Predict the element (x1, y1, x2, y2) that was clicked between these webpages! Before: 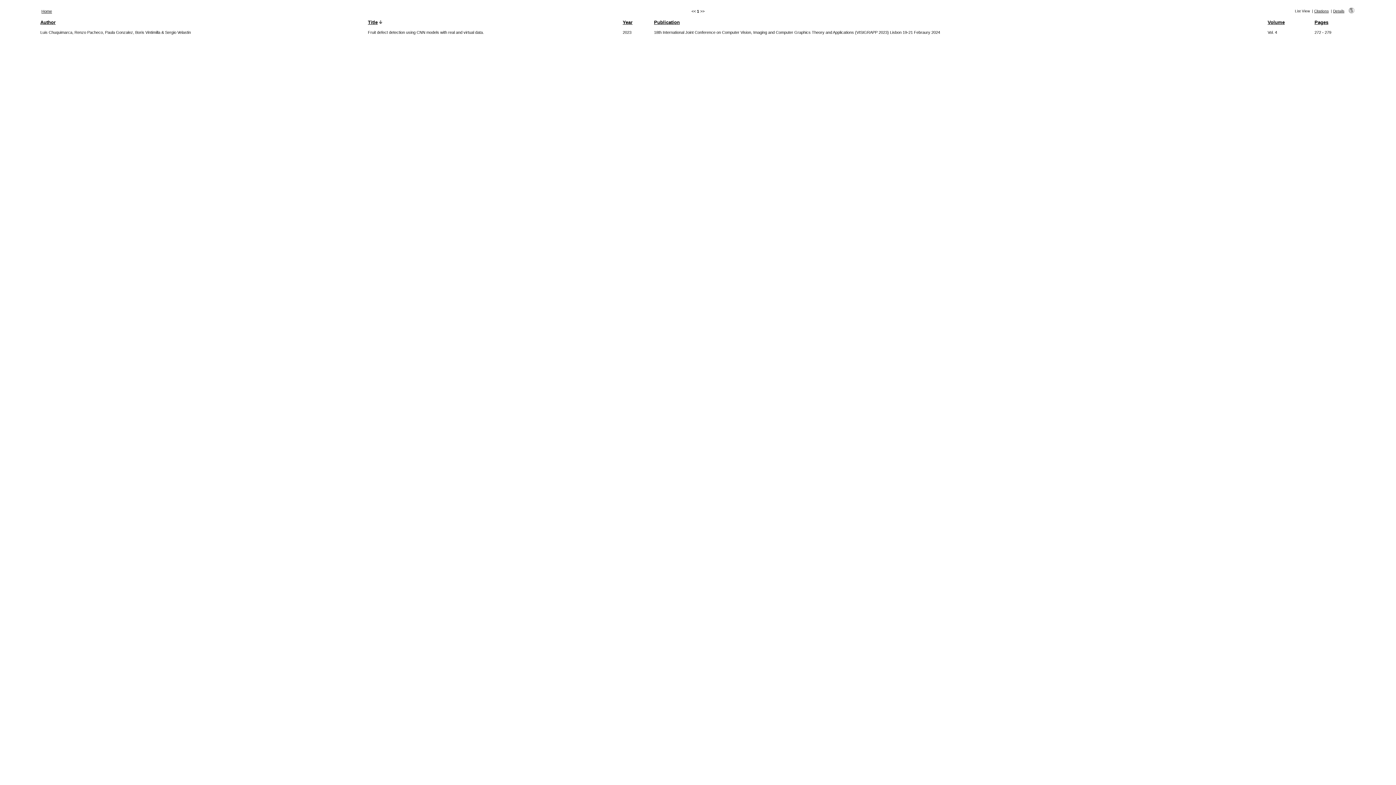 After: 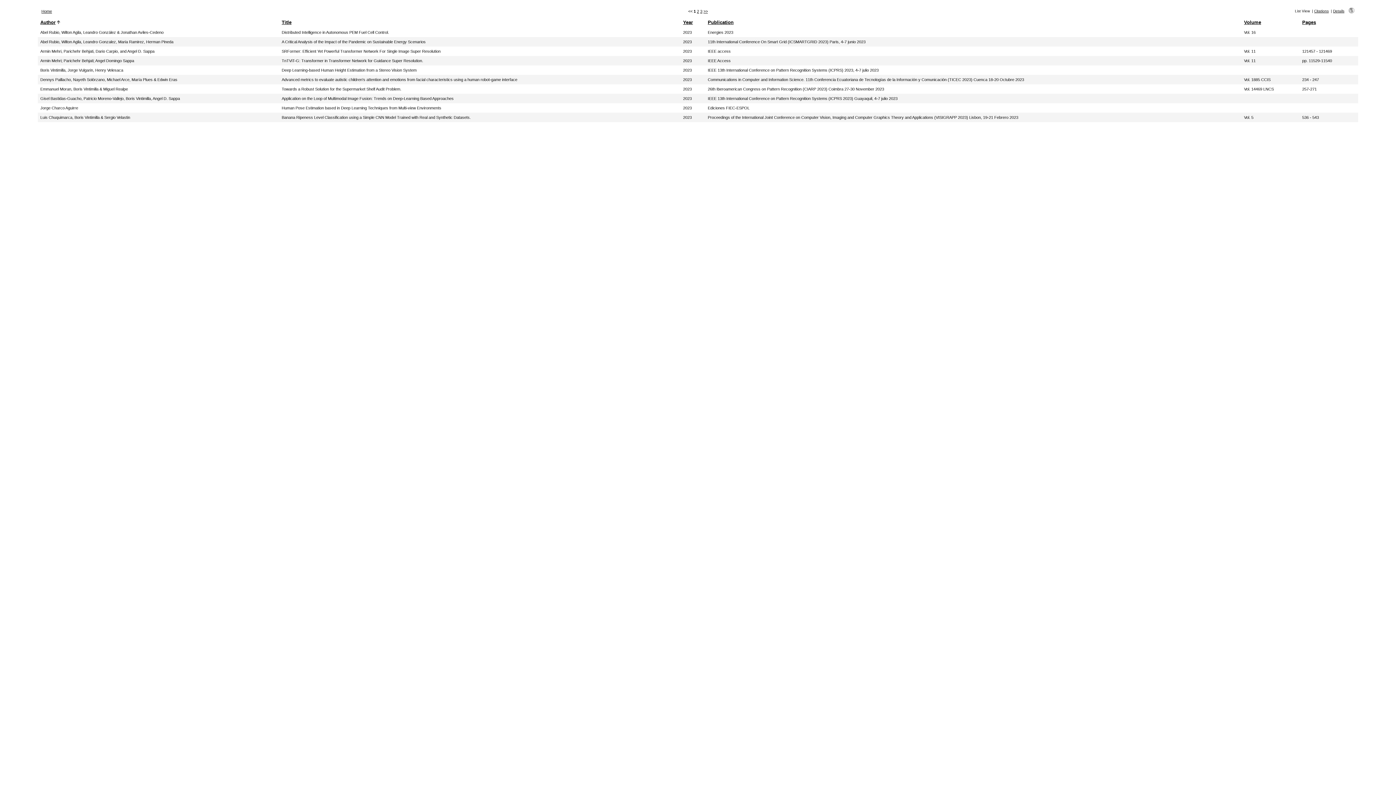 Action: label: 2023 bbox: (622, 30, 631, 34)